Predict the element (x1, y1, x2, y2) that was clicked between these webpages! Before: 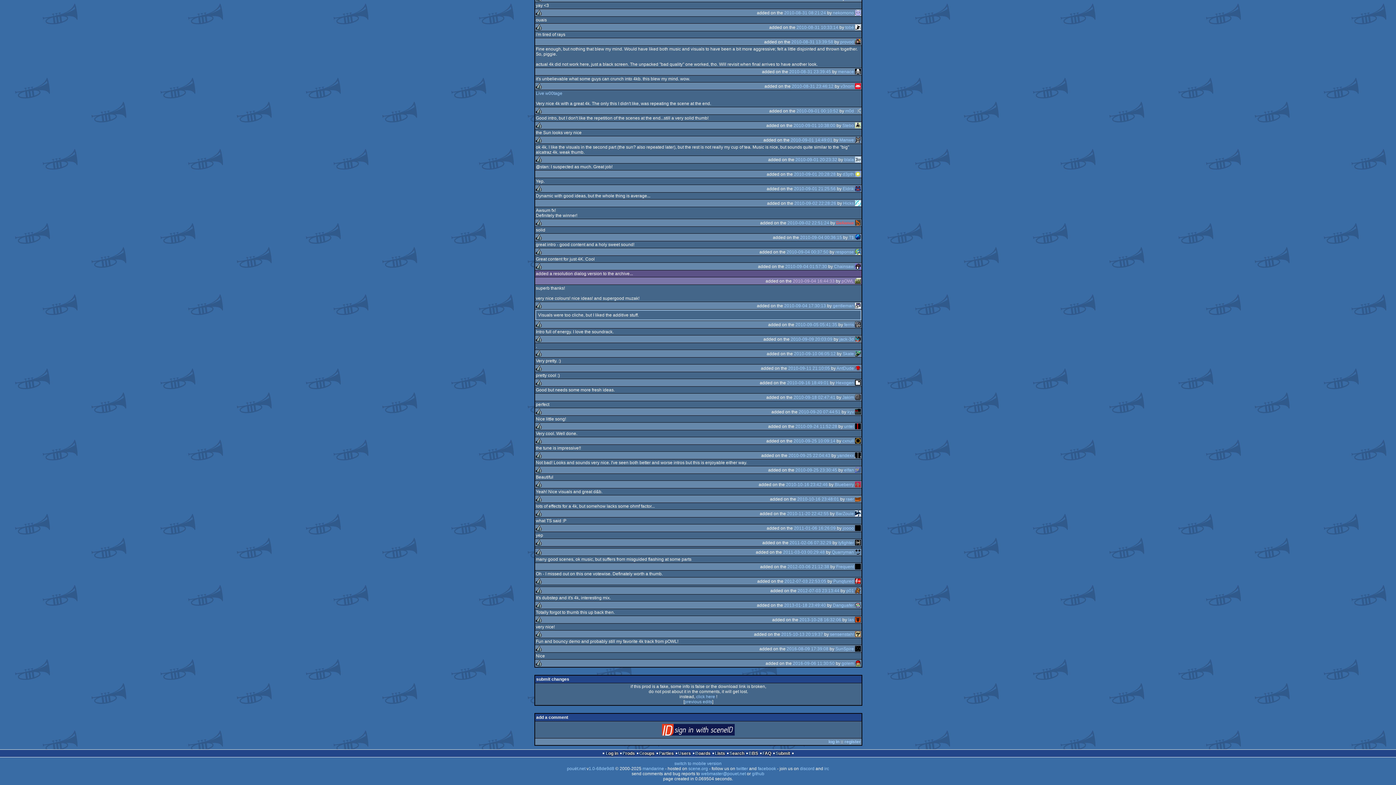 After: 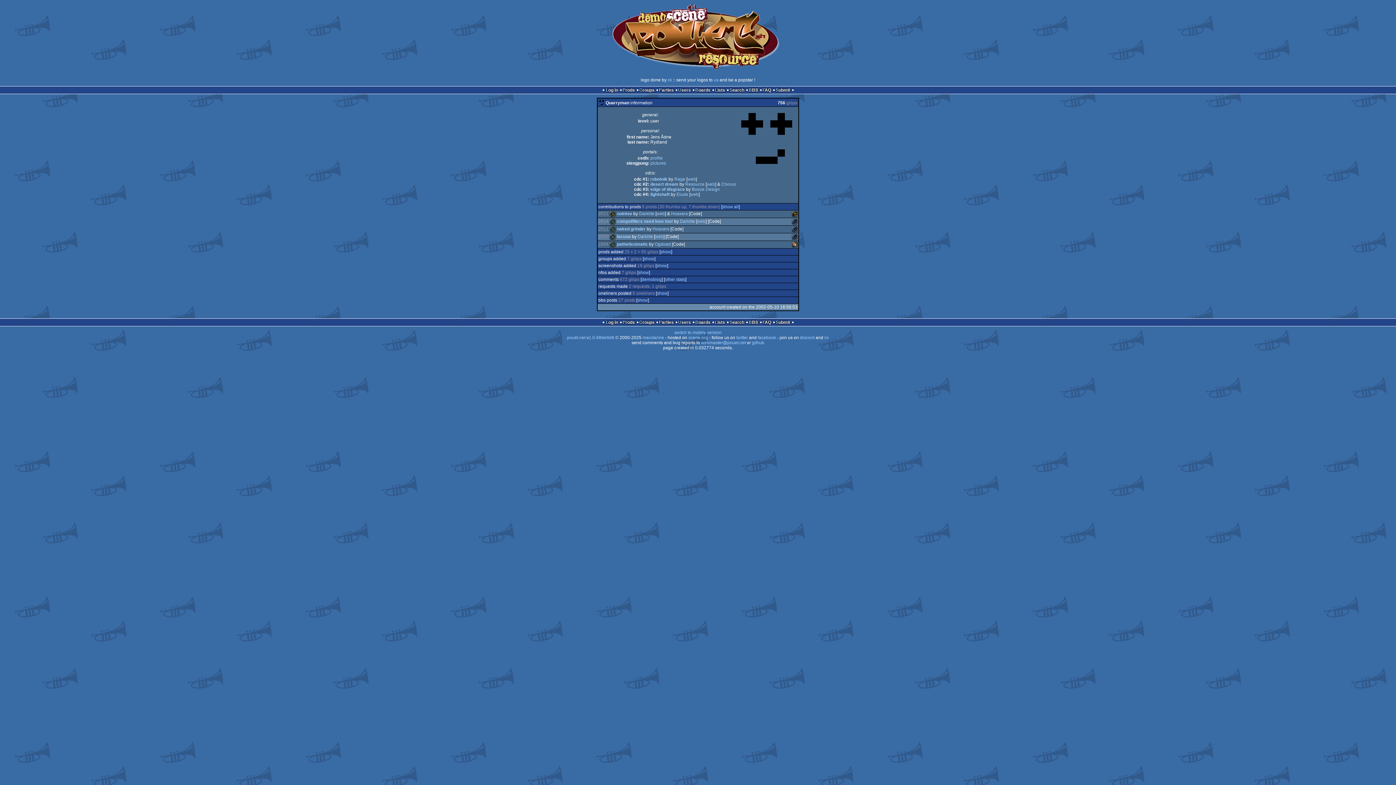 Action: bbox: (855, 550, 861, 555)